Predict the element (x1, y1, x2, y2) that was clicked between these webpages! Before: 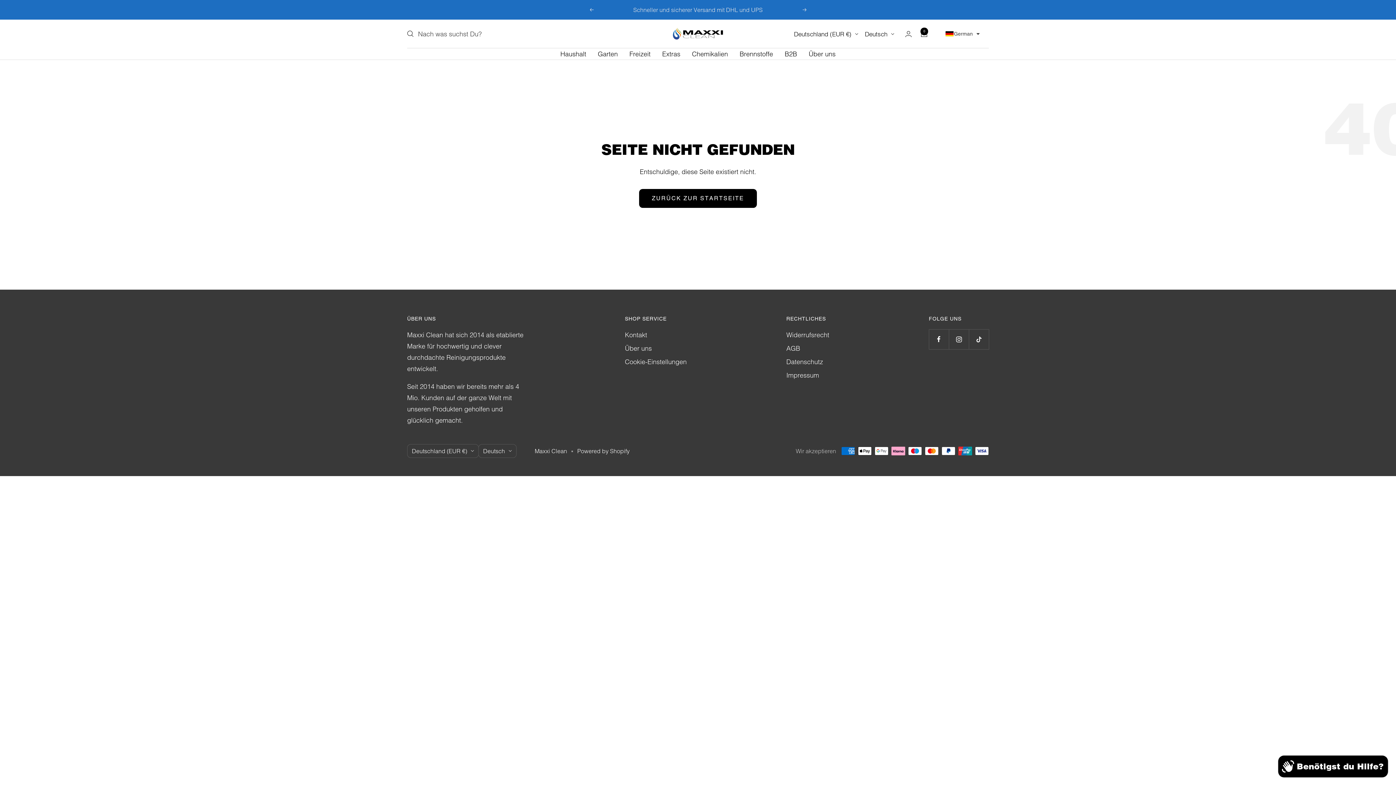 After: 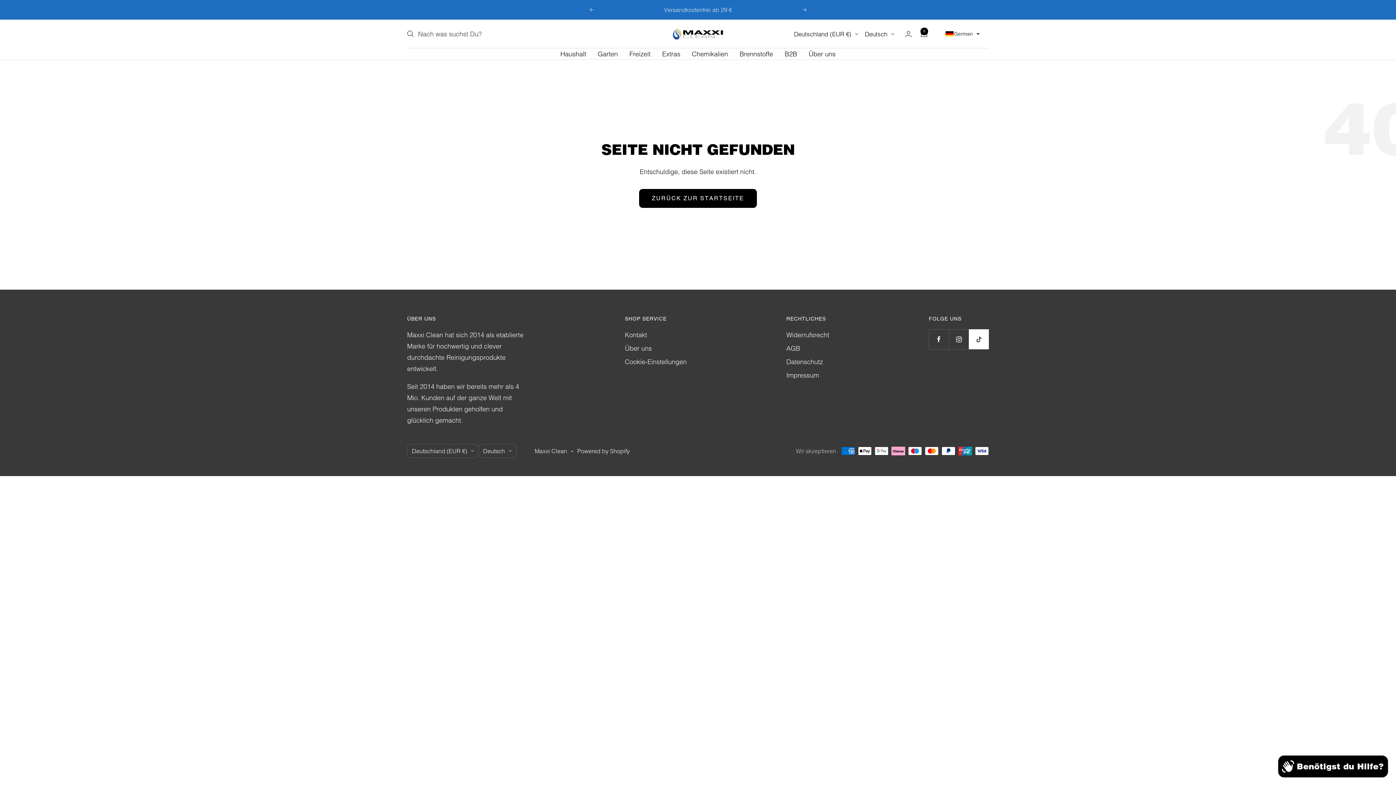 Action: bbox: (969, 329, 989, 349) label: Folge uns auf TikTok